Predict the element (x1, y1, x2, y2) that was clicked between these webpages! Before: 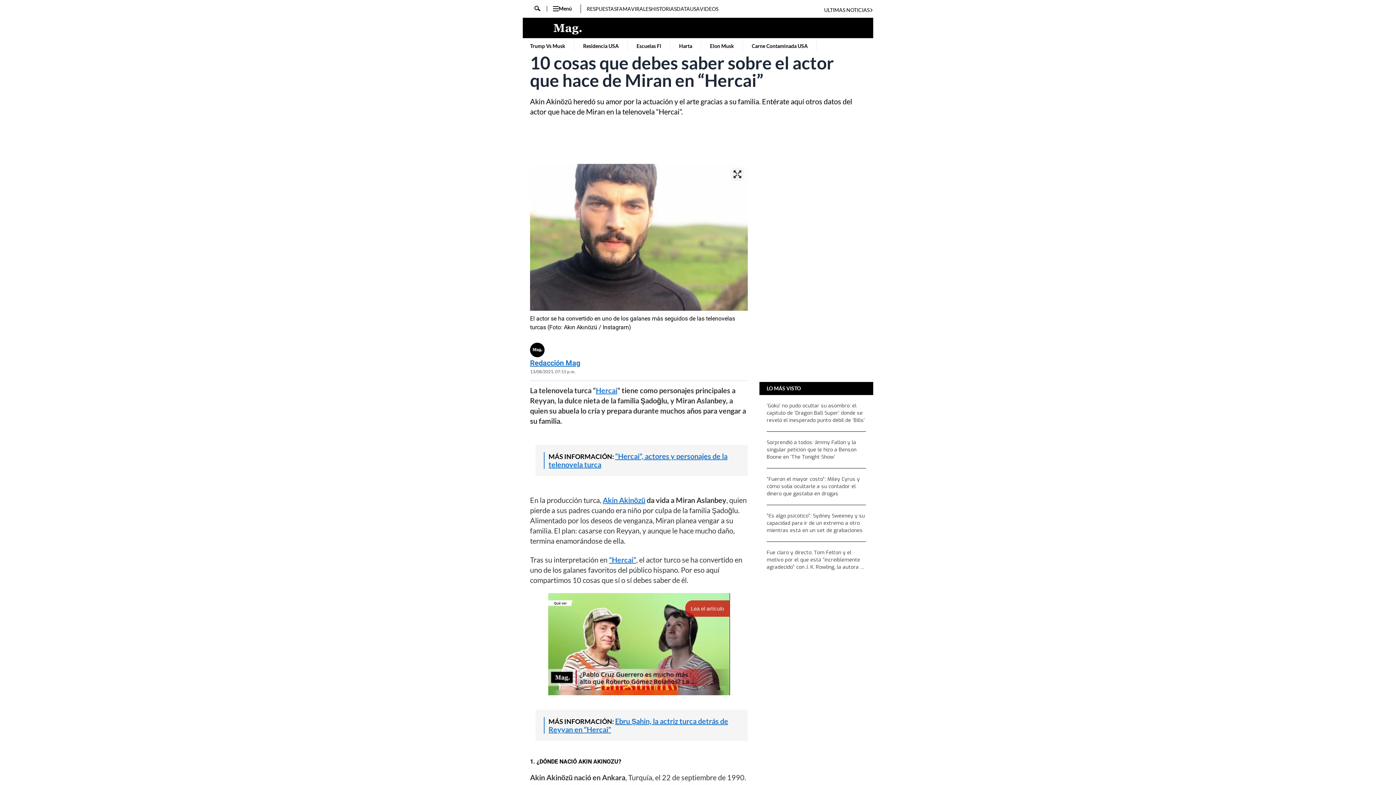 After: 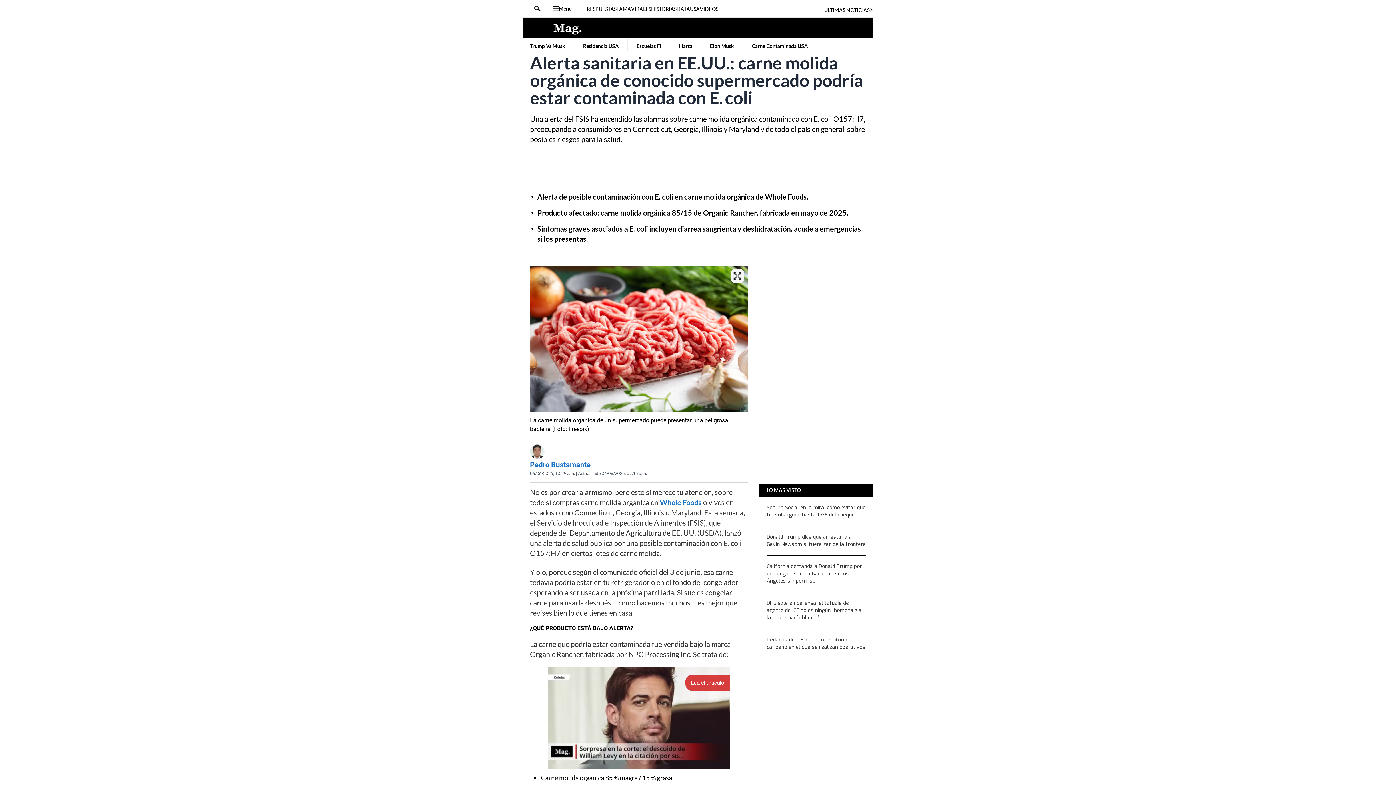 Action: bbox: (750, 38, 809, 54) label: Carne Contaminada USA